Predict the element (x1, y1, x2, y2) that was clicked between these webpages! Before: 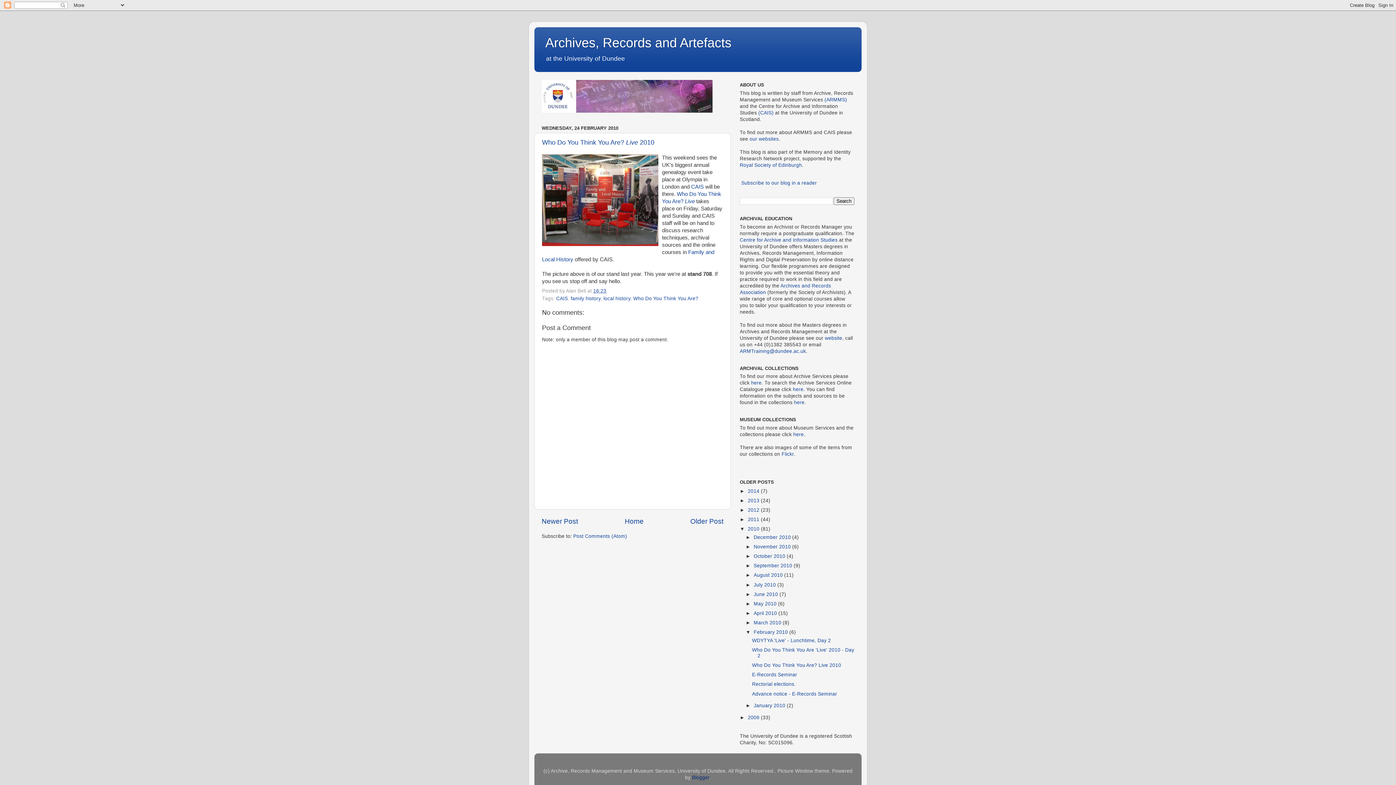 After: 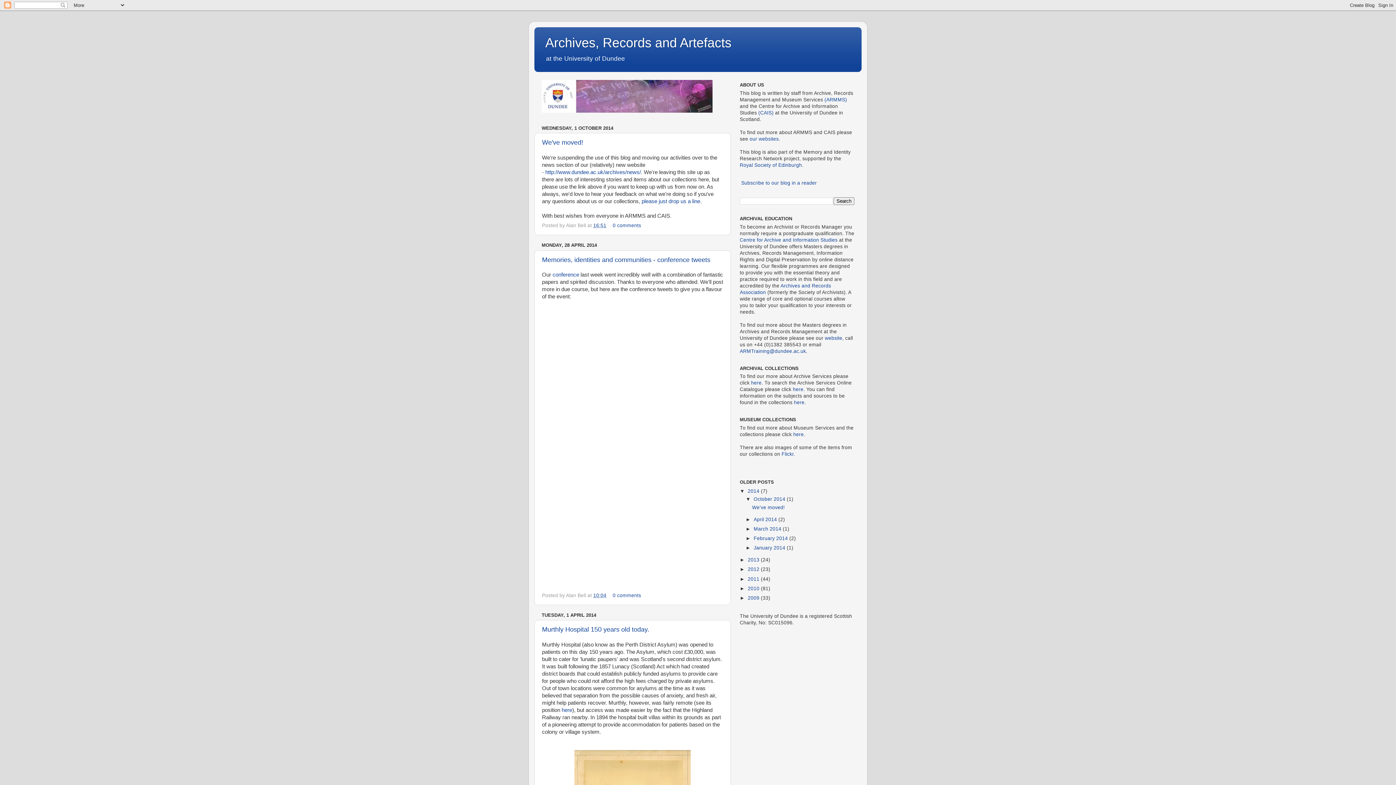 Action: label: Archives, Records and Artefacts bbox: (545, 35, 731, 50)